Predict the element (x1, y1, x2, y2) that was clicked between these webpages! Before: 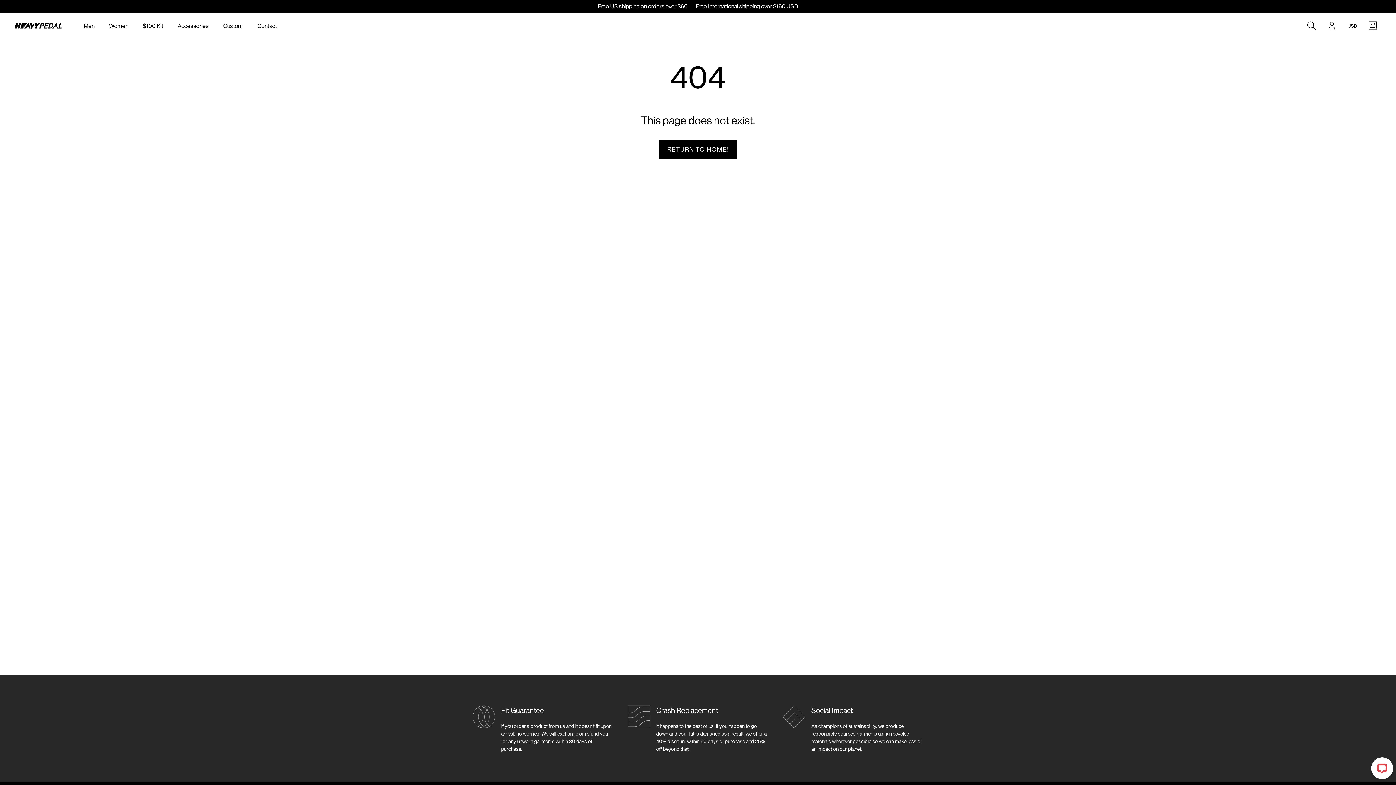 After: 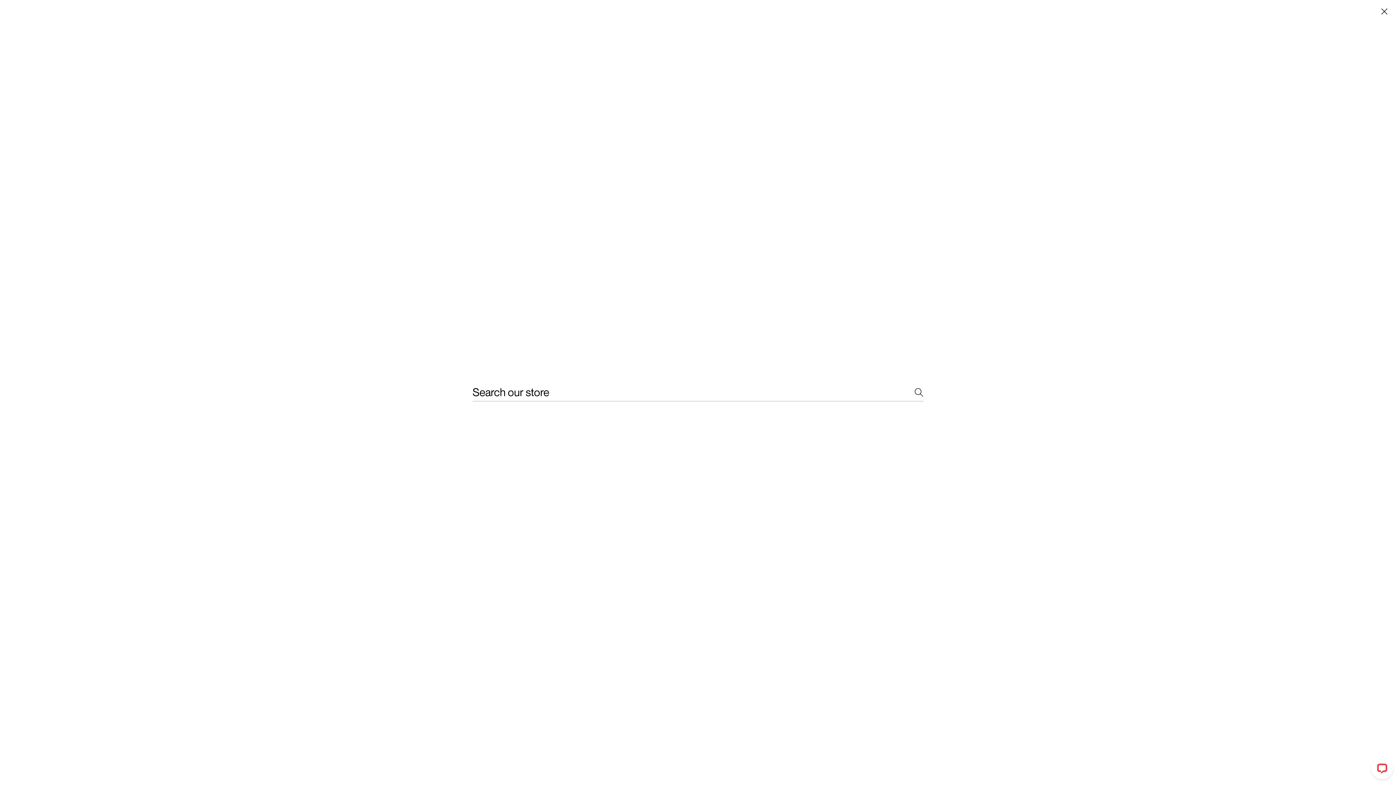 Action: bbox: (1307, 21, 1316, 30) label: Search